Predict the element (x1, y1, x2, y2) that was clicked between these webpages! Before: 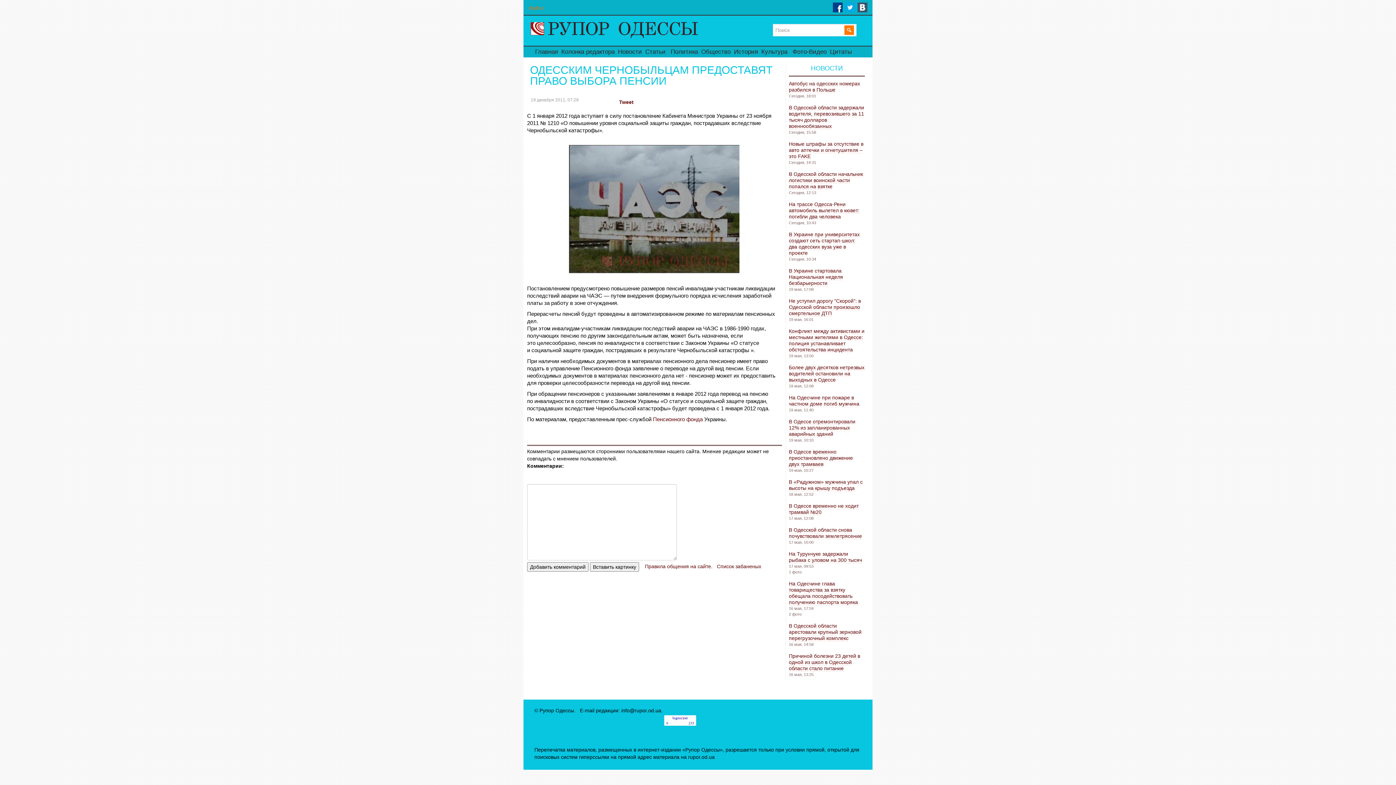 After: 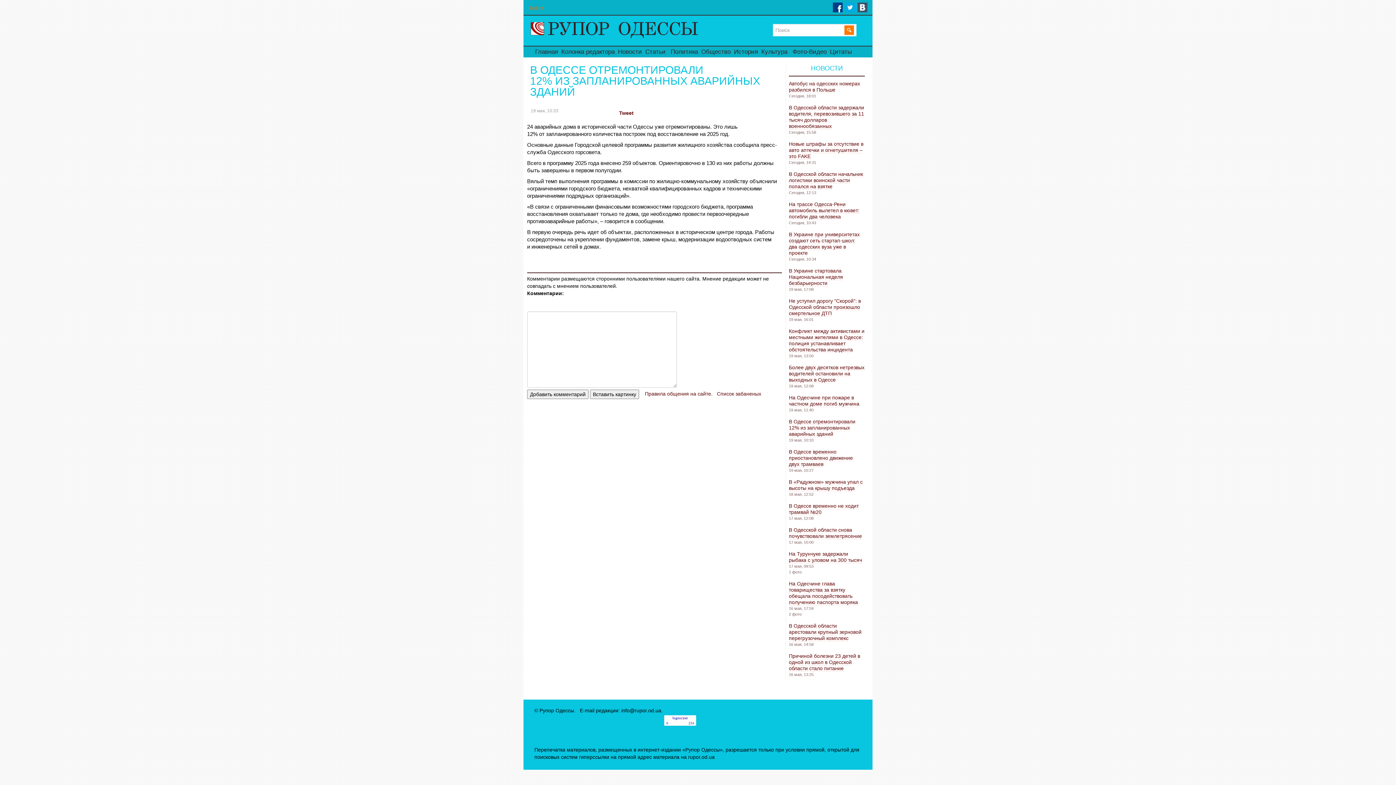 Action: label: В Одессе отремонтировали 12% из запланированных аварийных зданий bbox: (789, 418, 855, 437)